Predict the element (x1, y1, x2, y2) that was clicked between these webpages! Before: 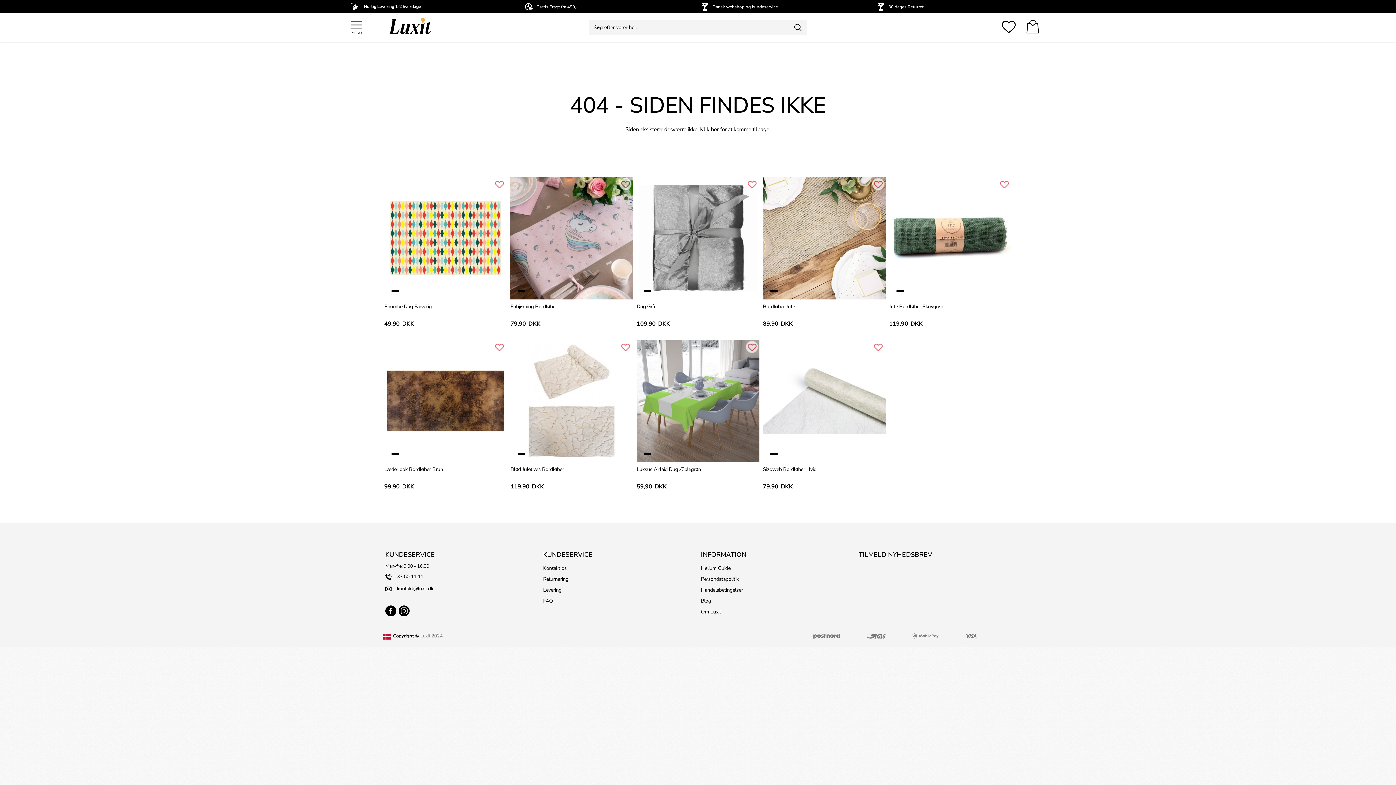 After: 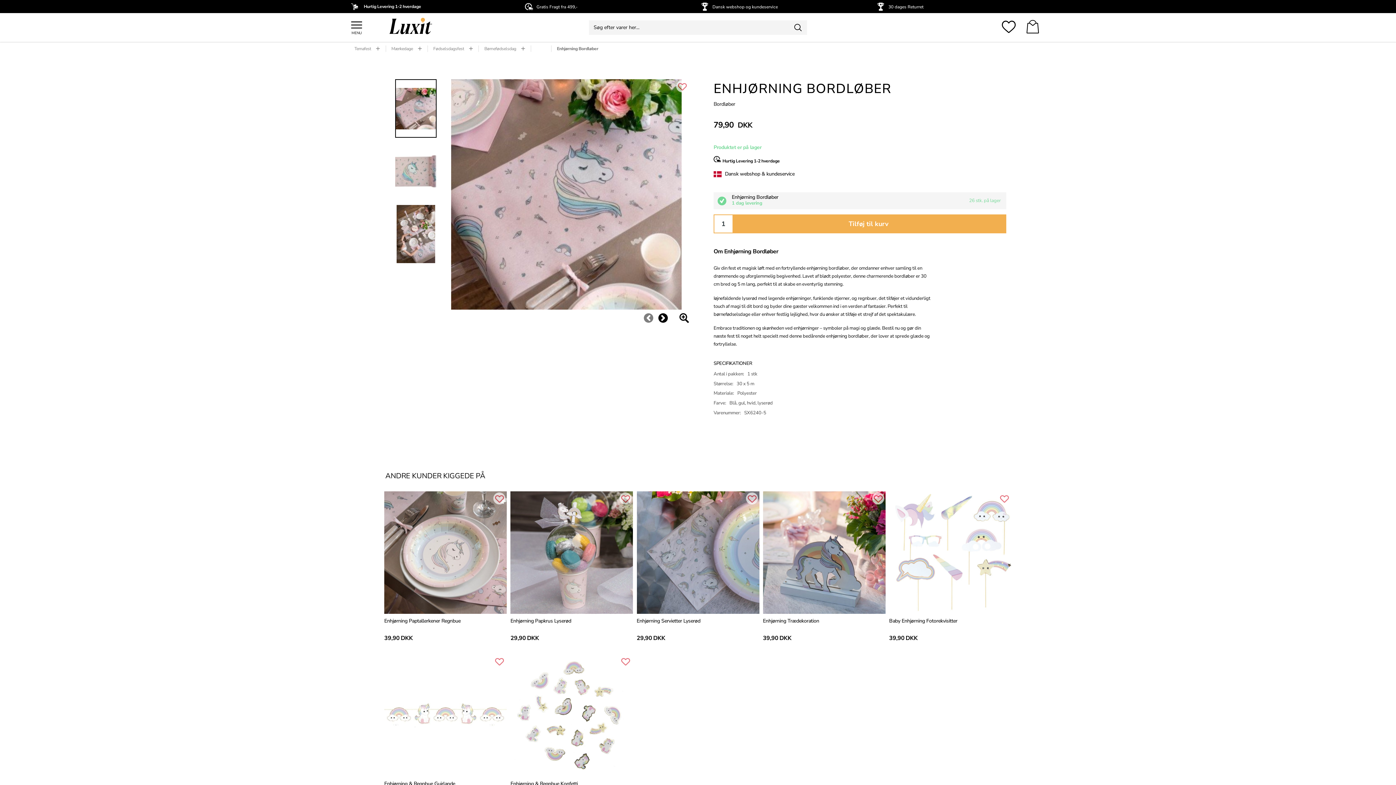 Action: bbox: (510, 177, 633, 336)